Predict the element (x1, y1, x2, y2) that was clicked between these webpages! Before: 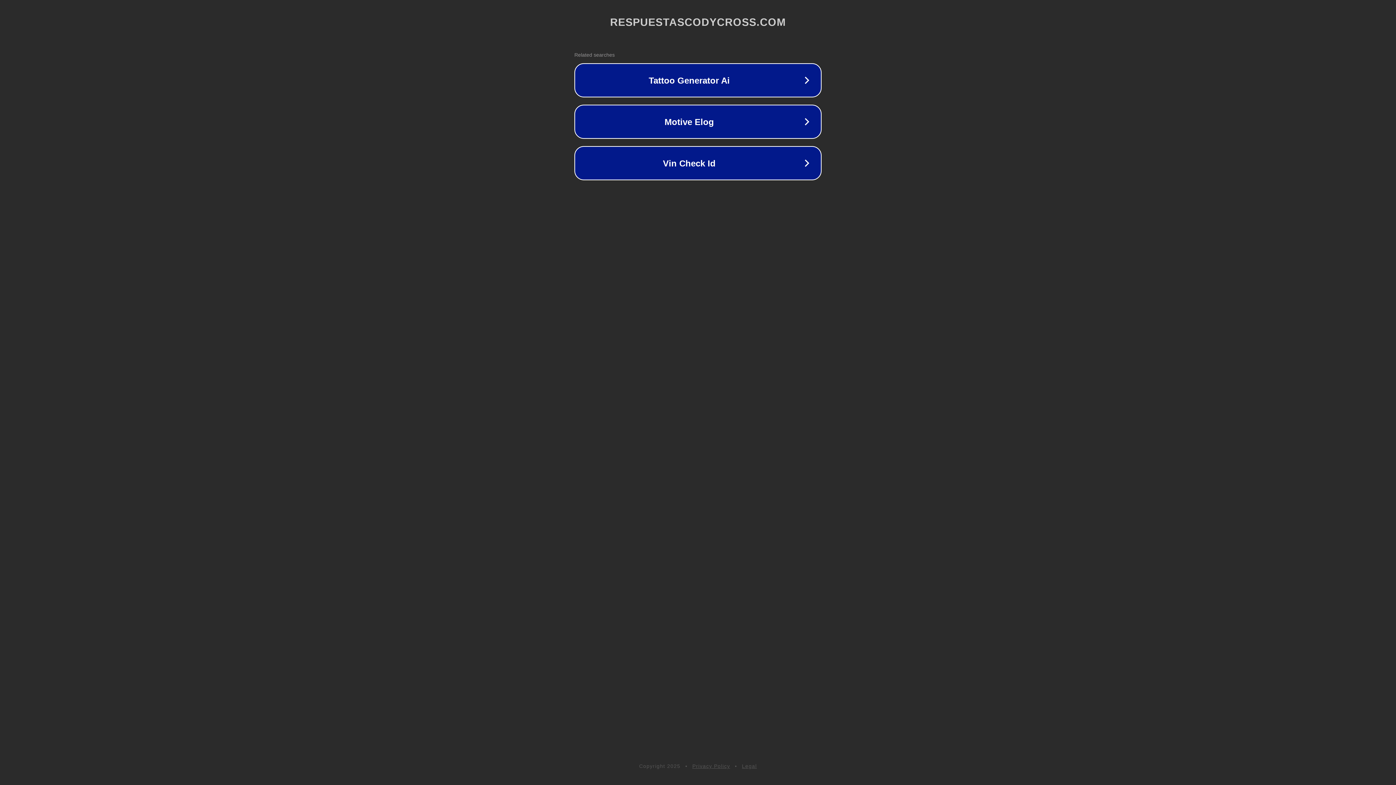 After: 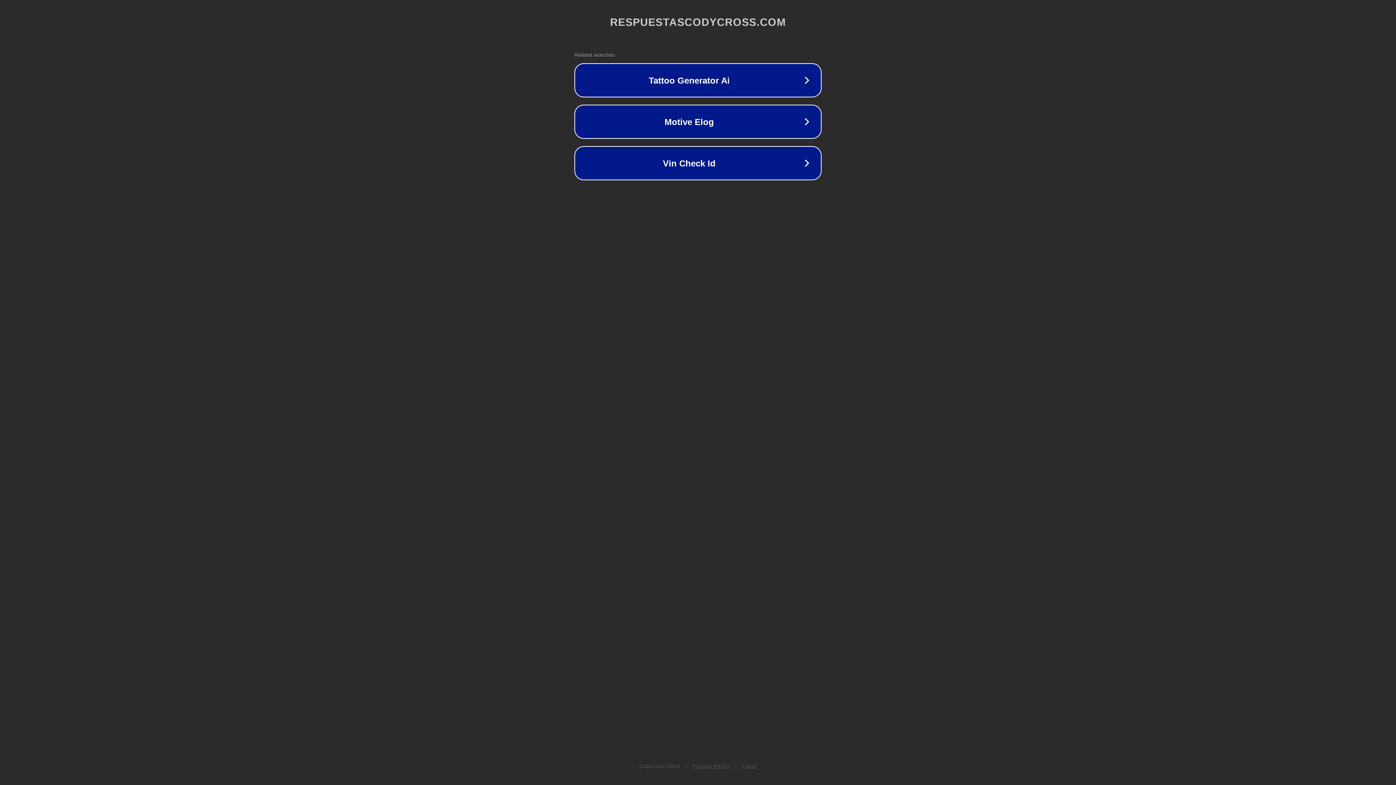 Action: bbox: (742, 763, 757, 769) label: Legal